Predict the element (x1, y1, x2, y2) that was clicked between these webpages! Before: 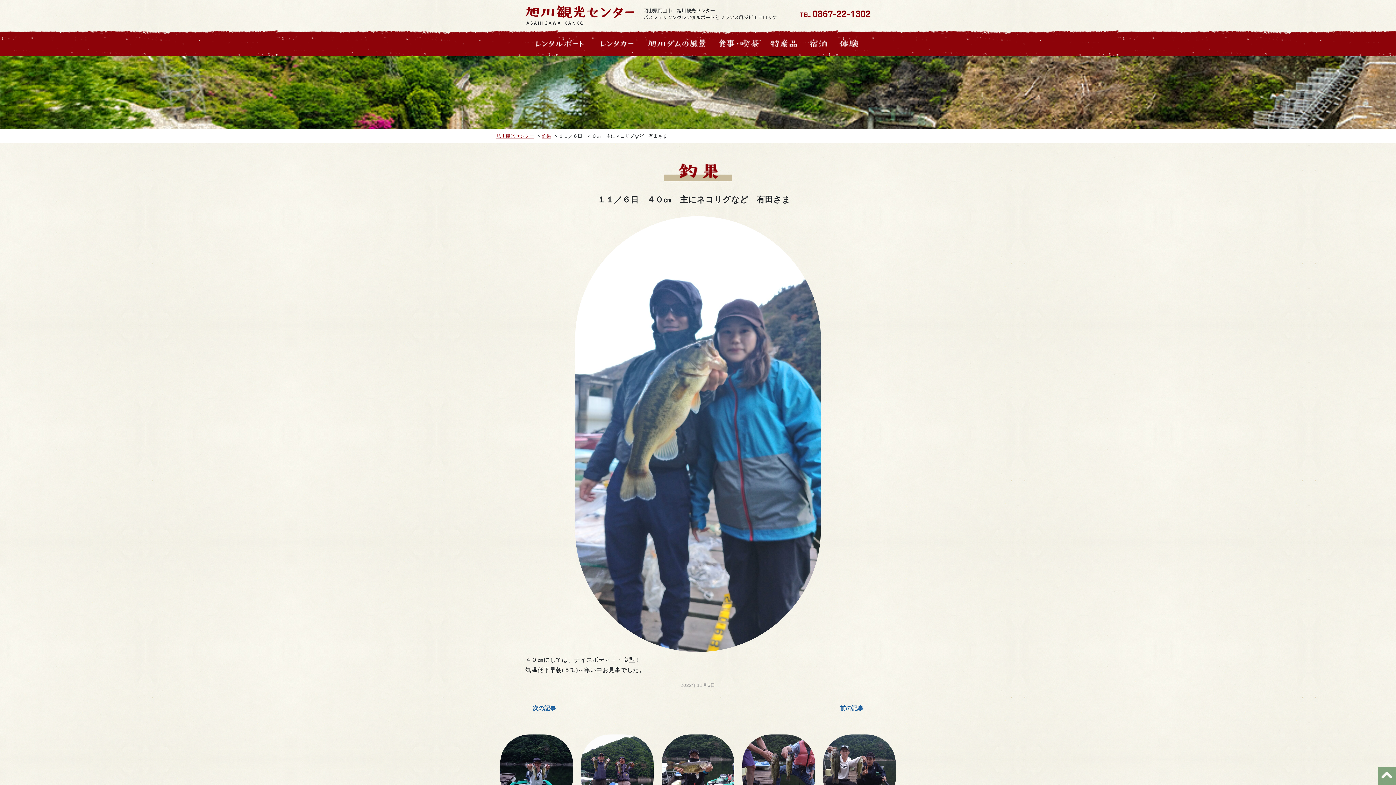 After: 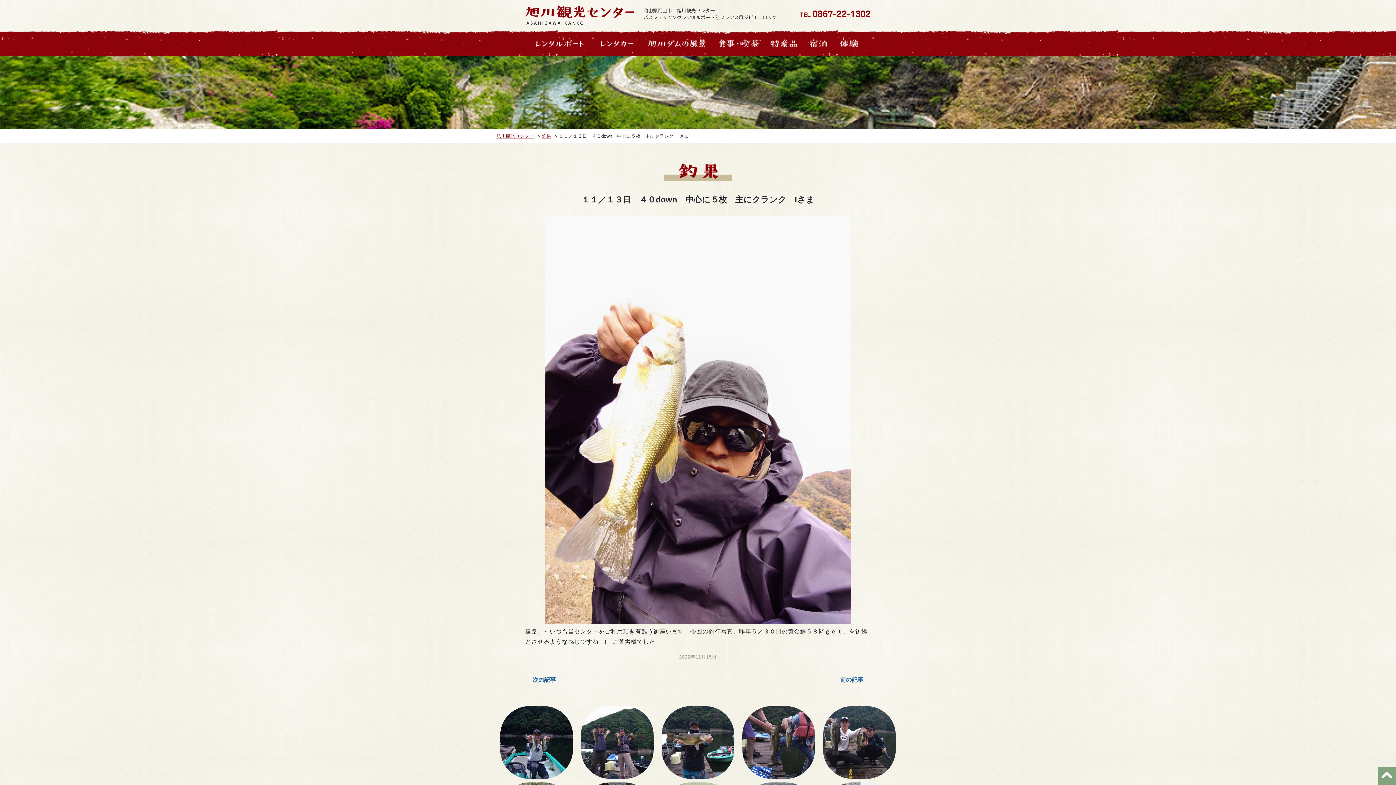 Action: label: 次の記事 bbox: (525, 705, 559, 711)